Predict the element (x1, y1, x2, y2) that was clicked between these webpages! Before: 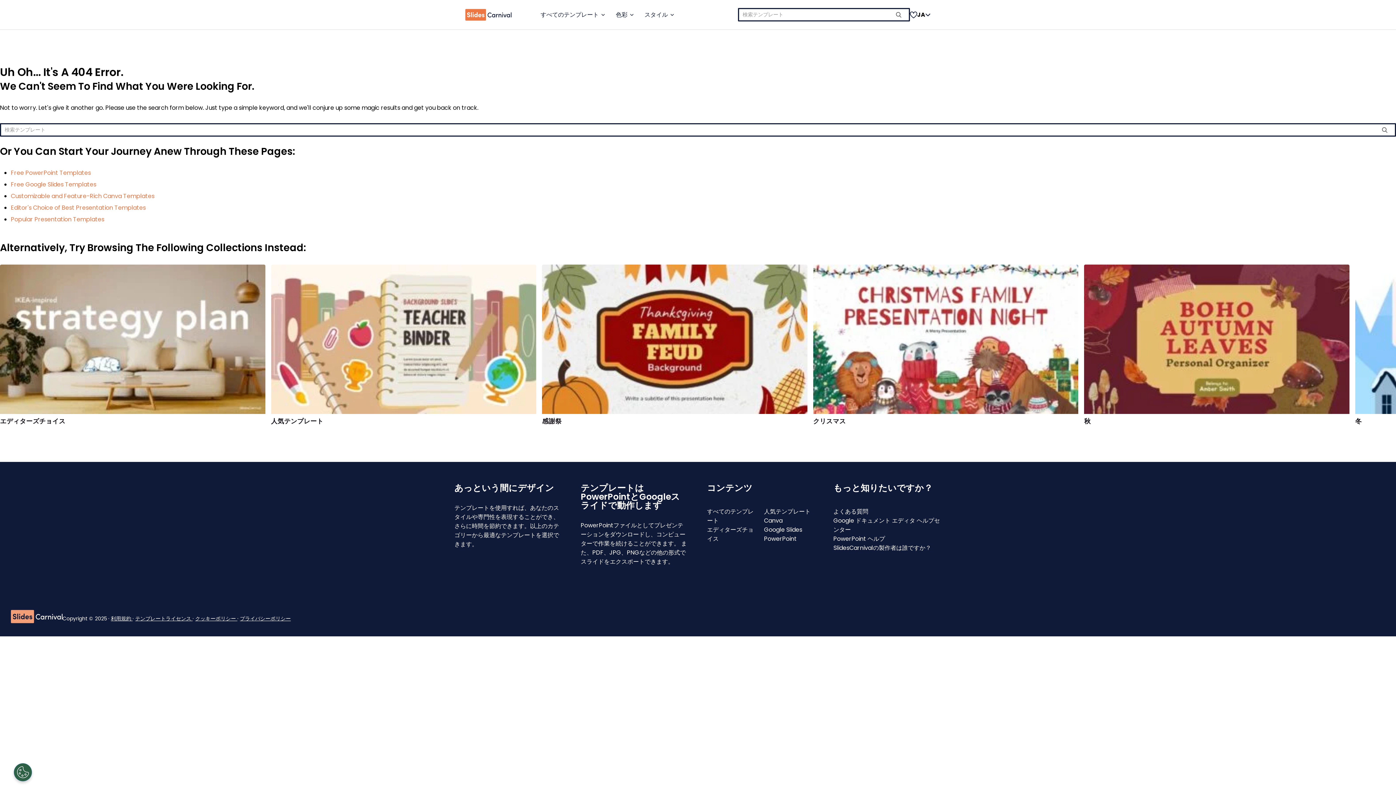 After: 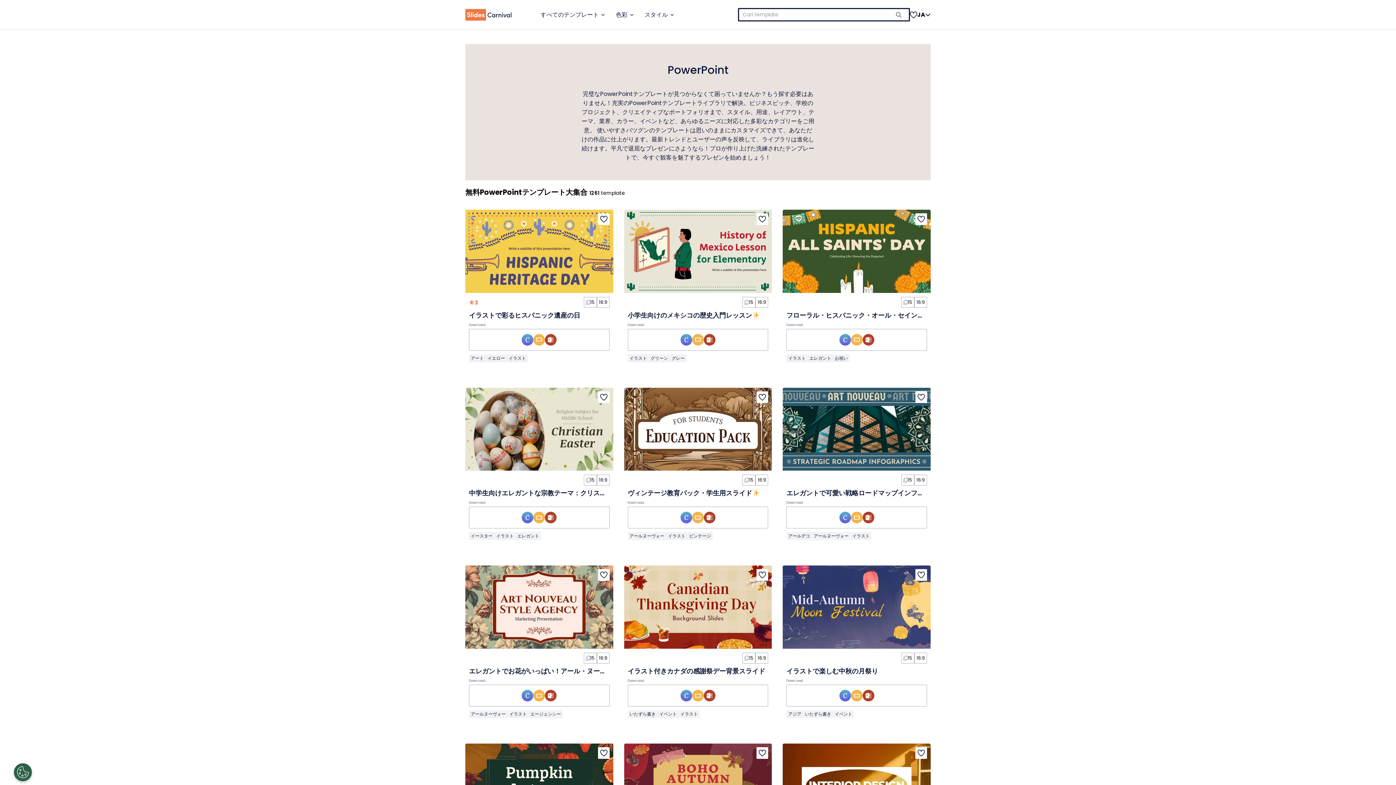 Action: bbox: (764, 534, 797, 543) label: PowerPoint